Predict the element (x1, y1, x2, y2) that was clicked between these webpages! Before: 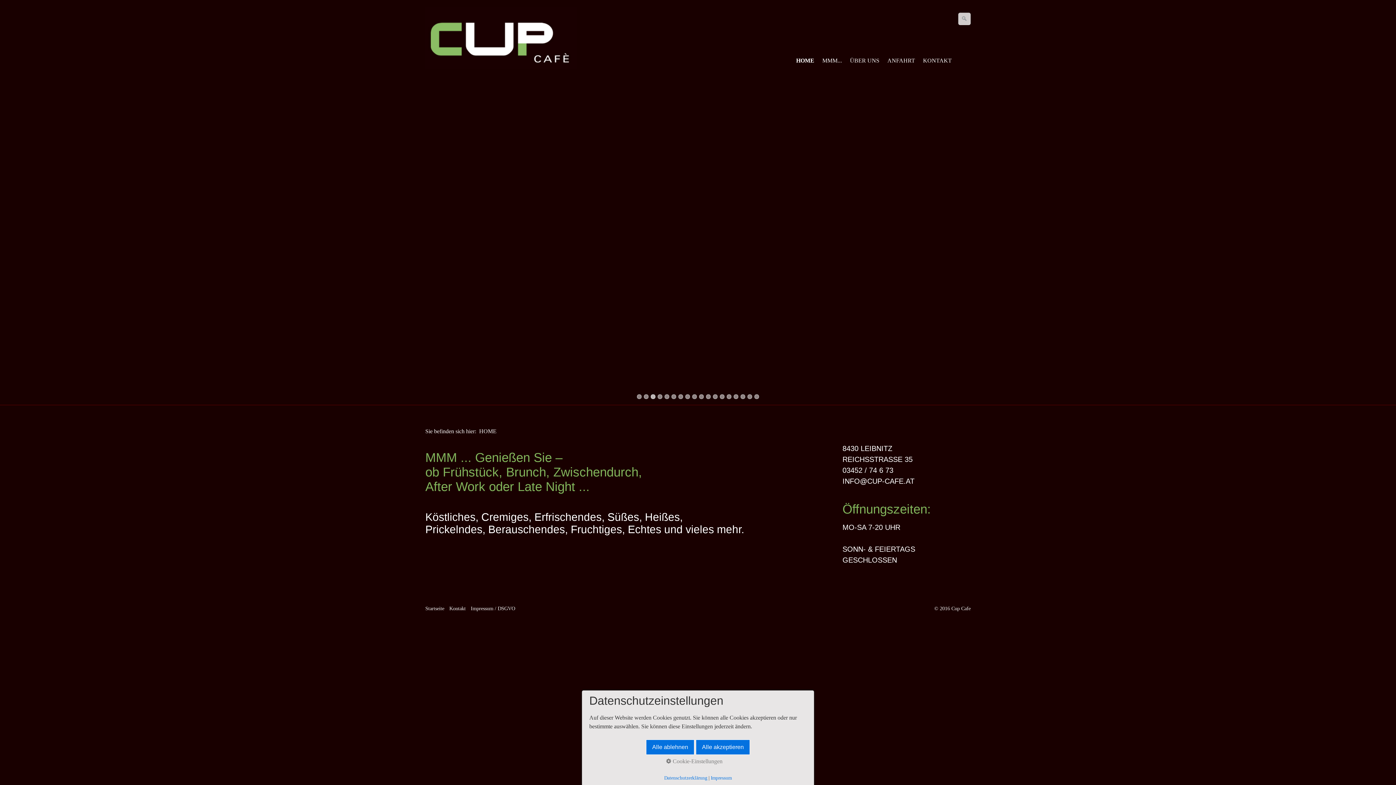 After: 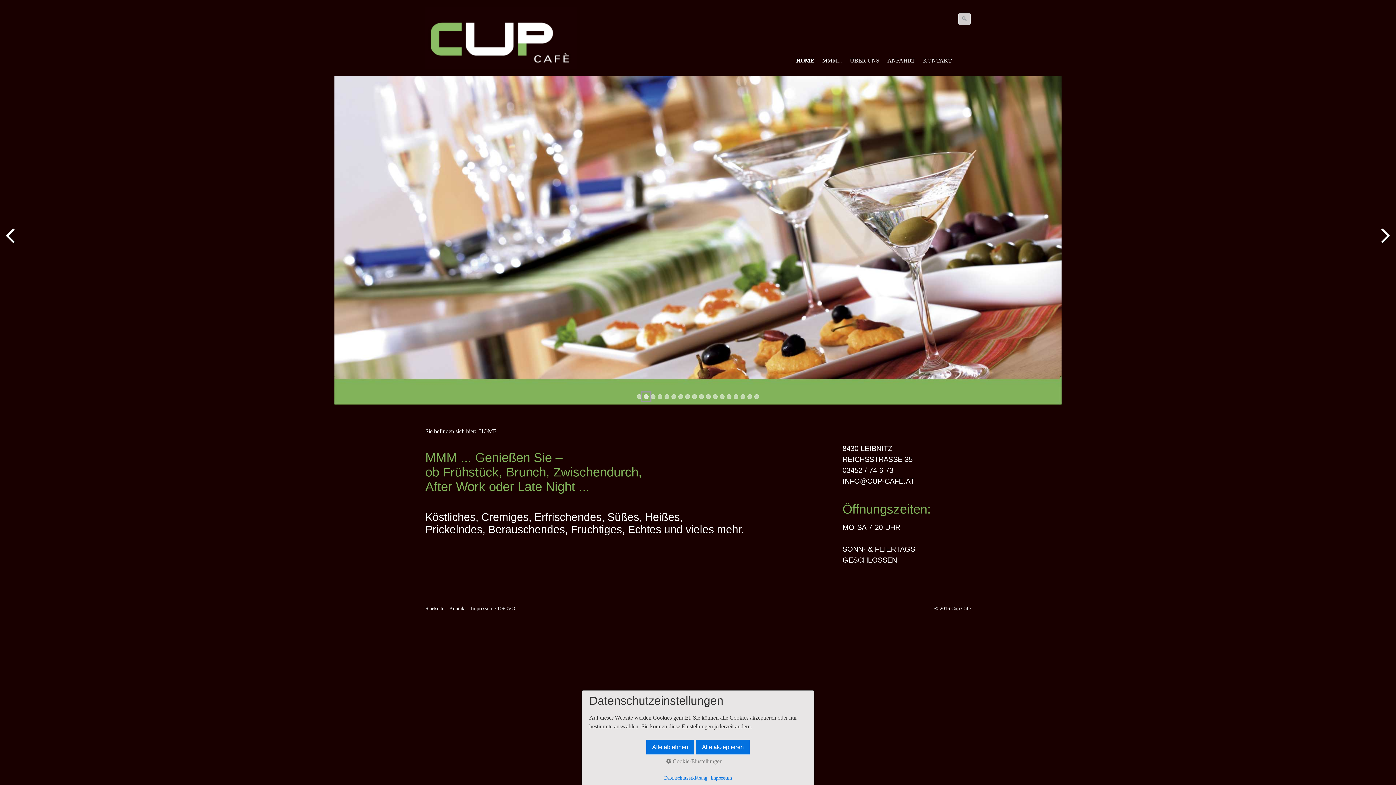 Action: bbox: (644, 394, 648, 399) label: 2